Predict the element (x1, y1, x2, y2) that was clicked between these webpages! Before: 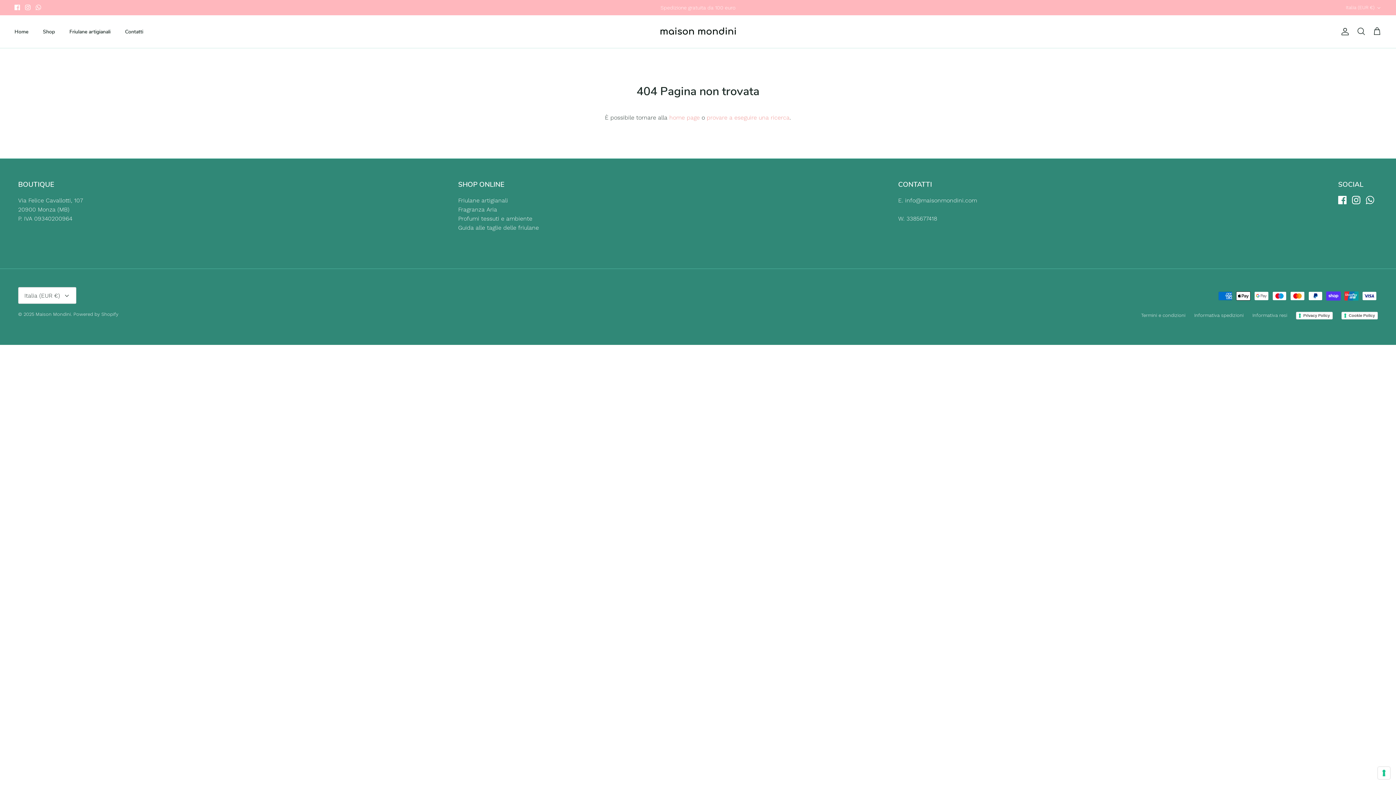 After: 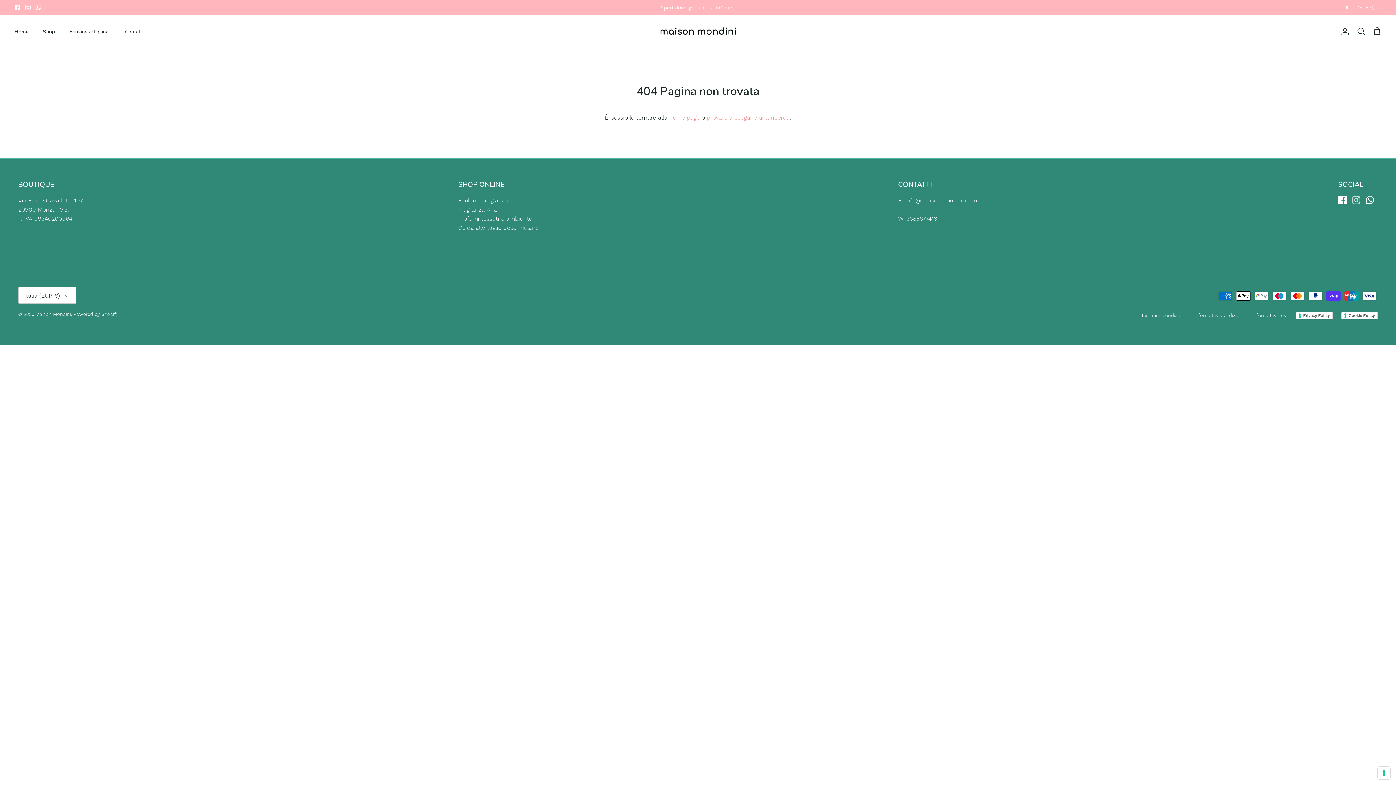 Action: label: Instagram bbox: (1352, 196, 1360, 204)